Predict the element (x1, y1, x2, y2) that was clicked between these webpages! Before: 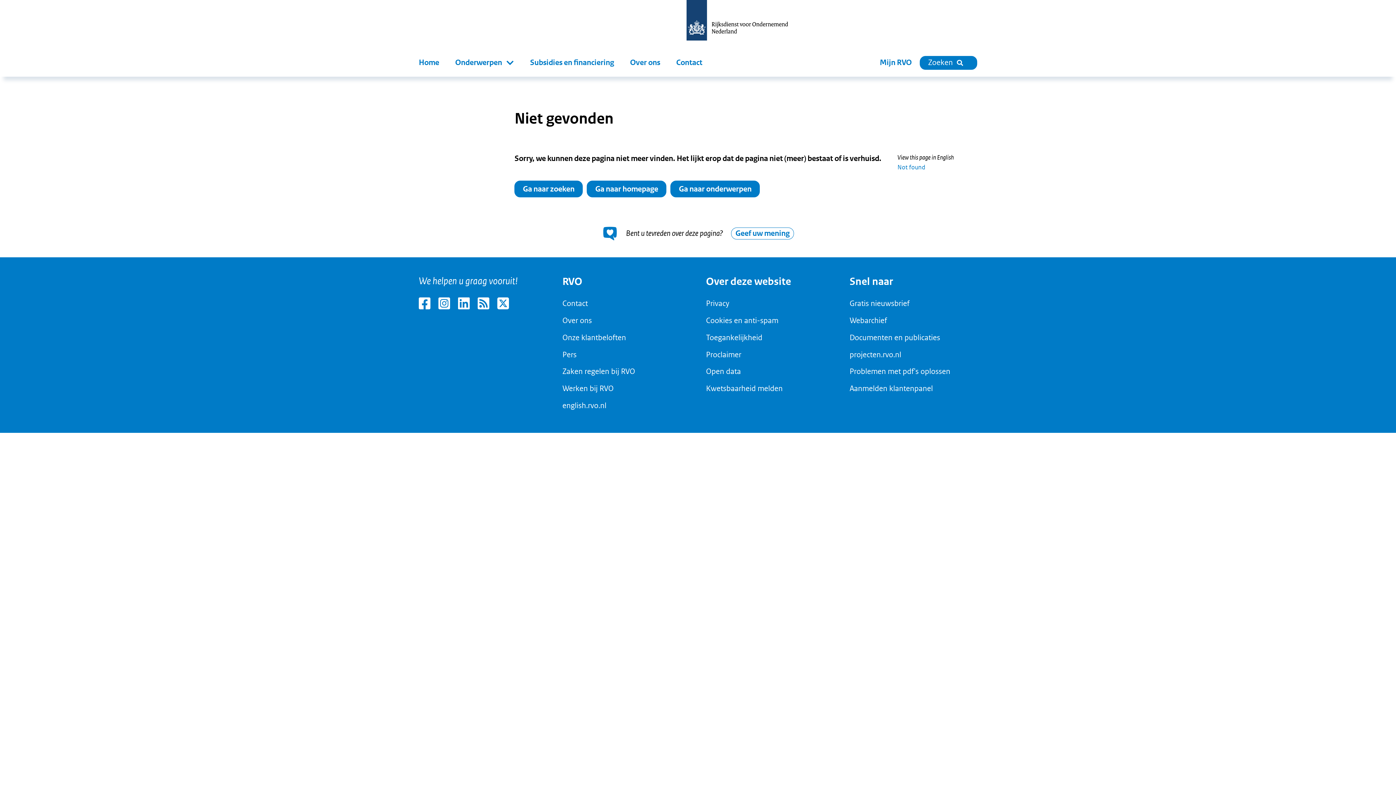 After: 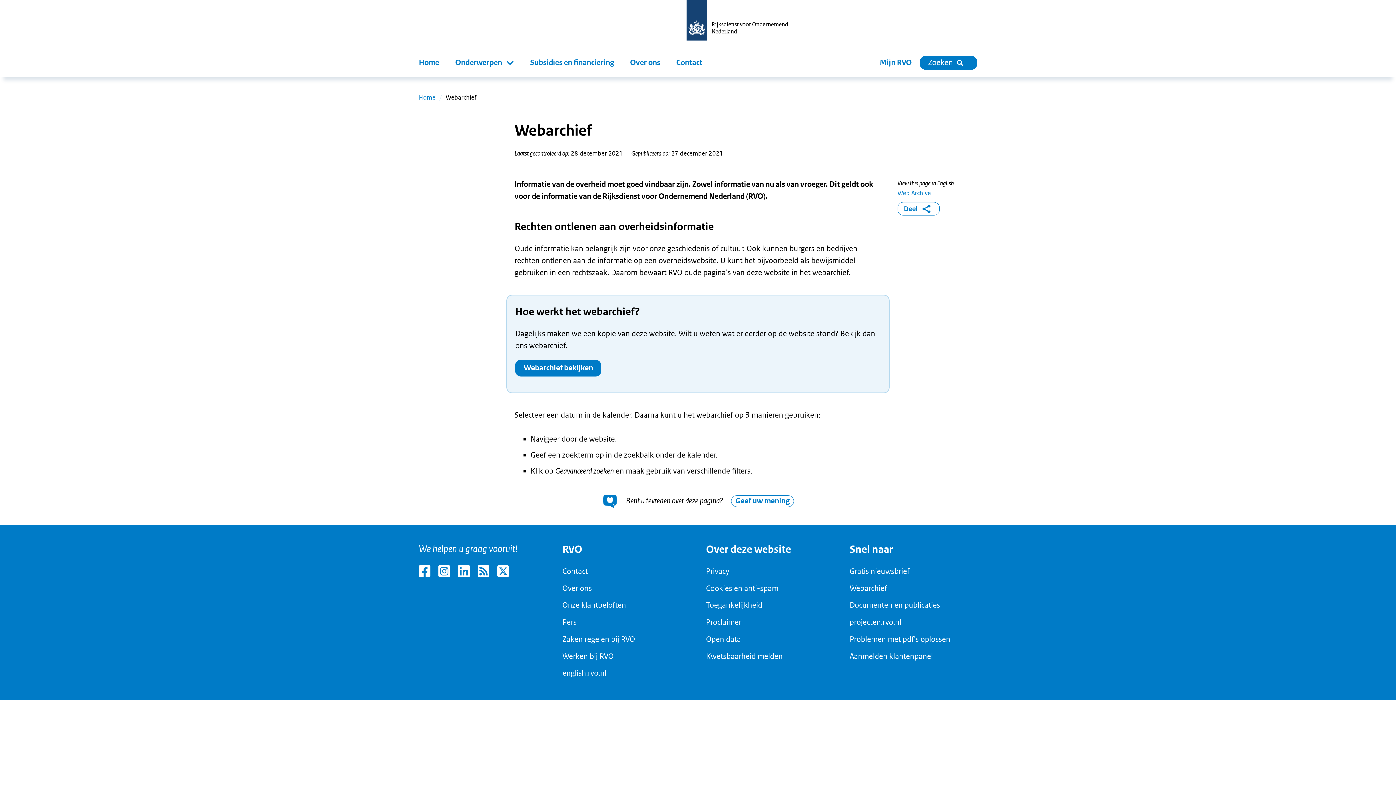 Action: label: Webarchief bbox: (849, 316, 887, 325)